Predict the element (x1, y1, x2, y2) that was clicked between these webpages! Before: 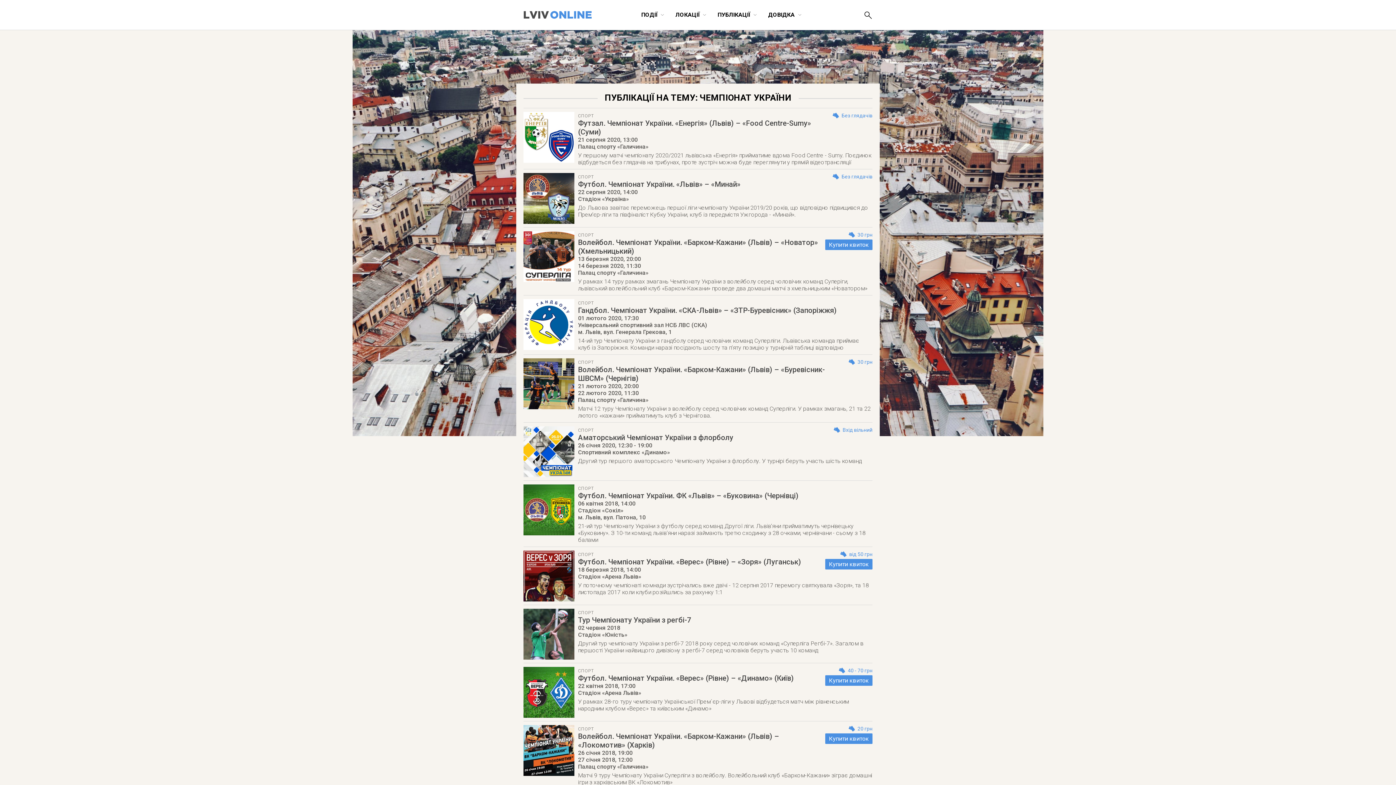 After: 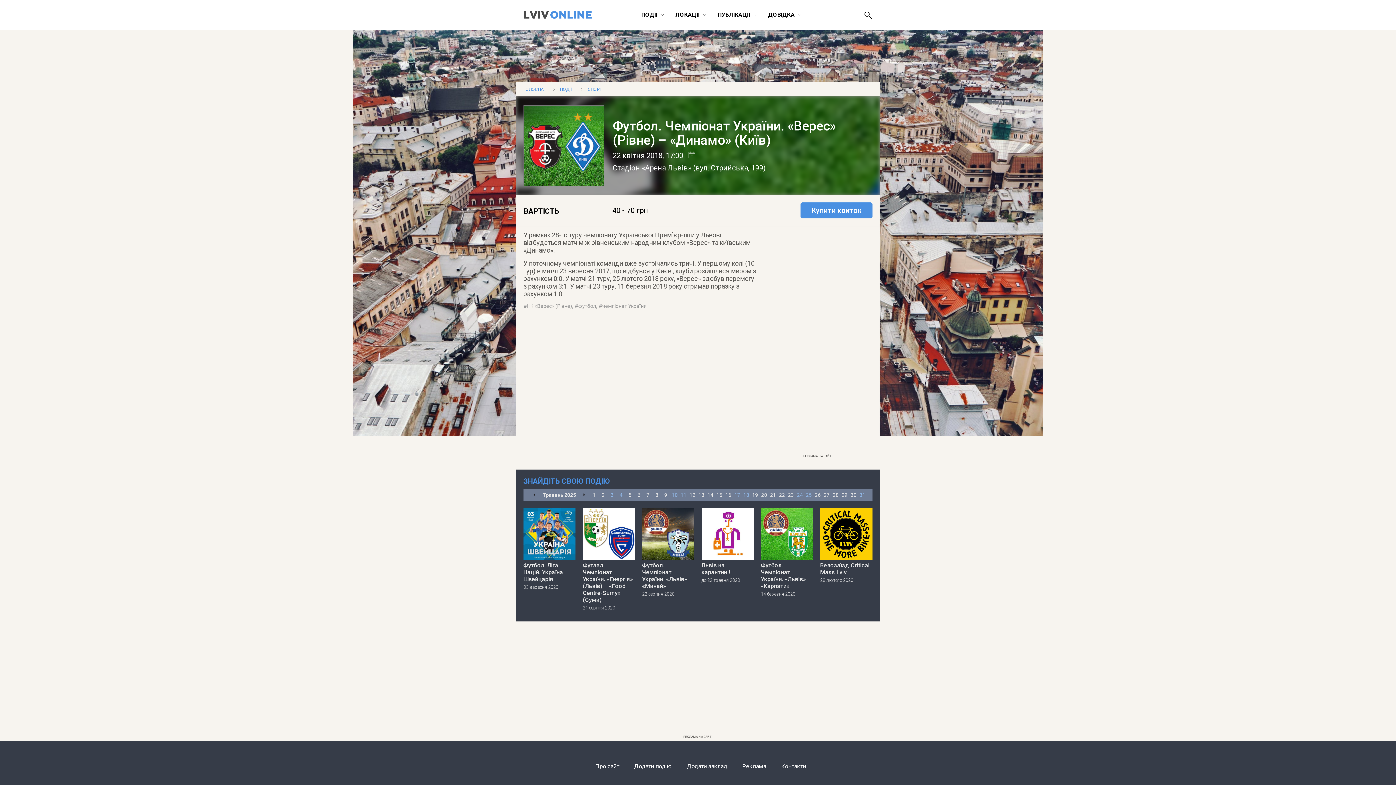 Action: label: Футбол. Чемпіонат України. «Верес» (Рівне) – «Динамо» (Київ) bbox: (578, 674, 794, 682)